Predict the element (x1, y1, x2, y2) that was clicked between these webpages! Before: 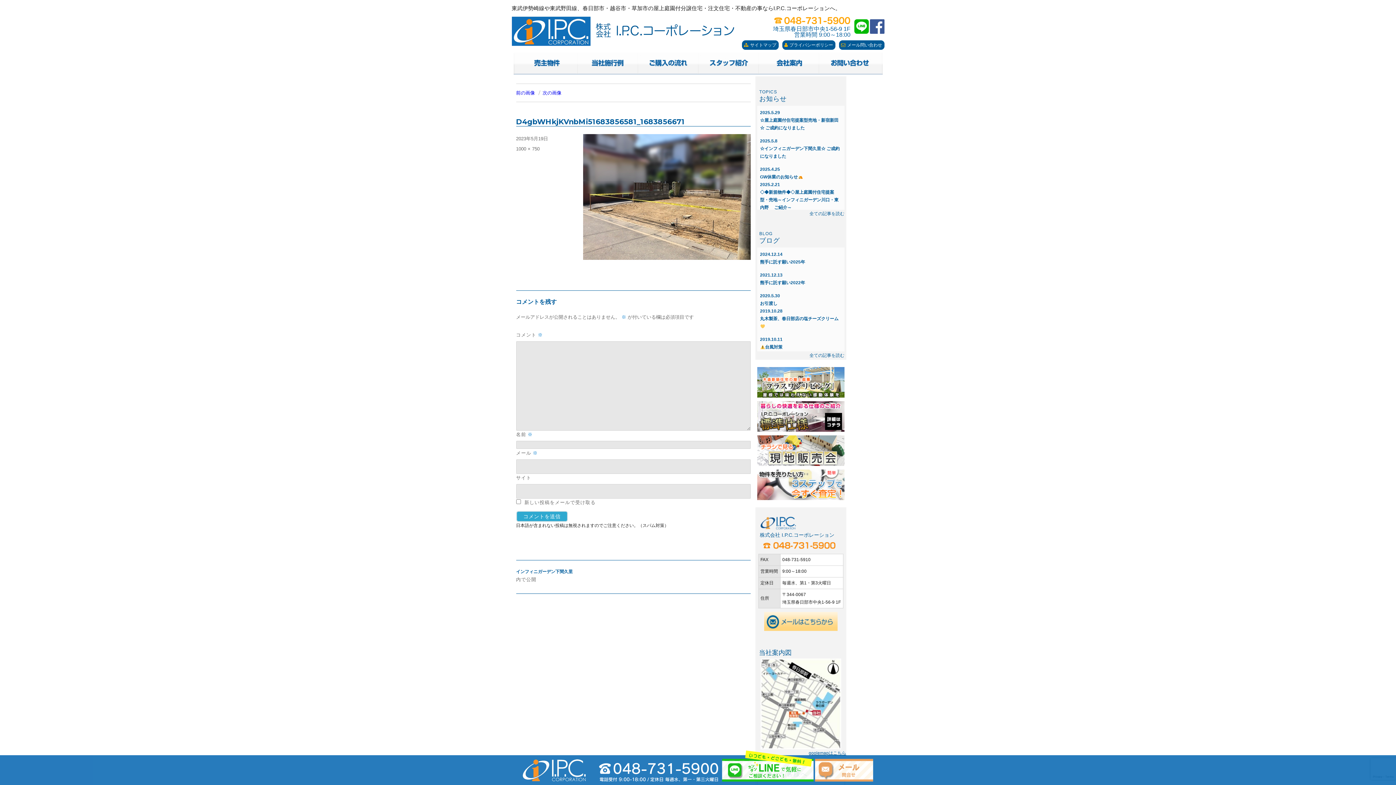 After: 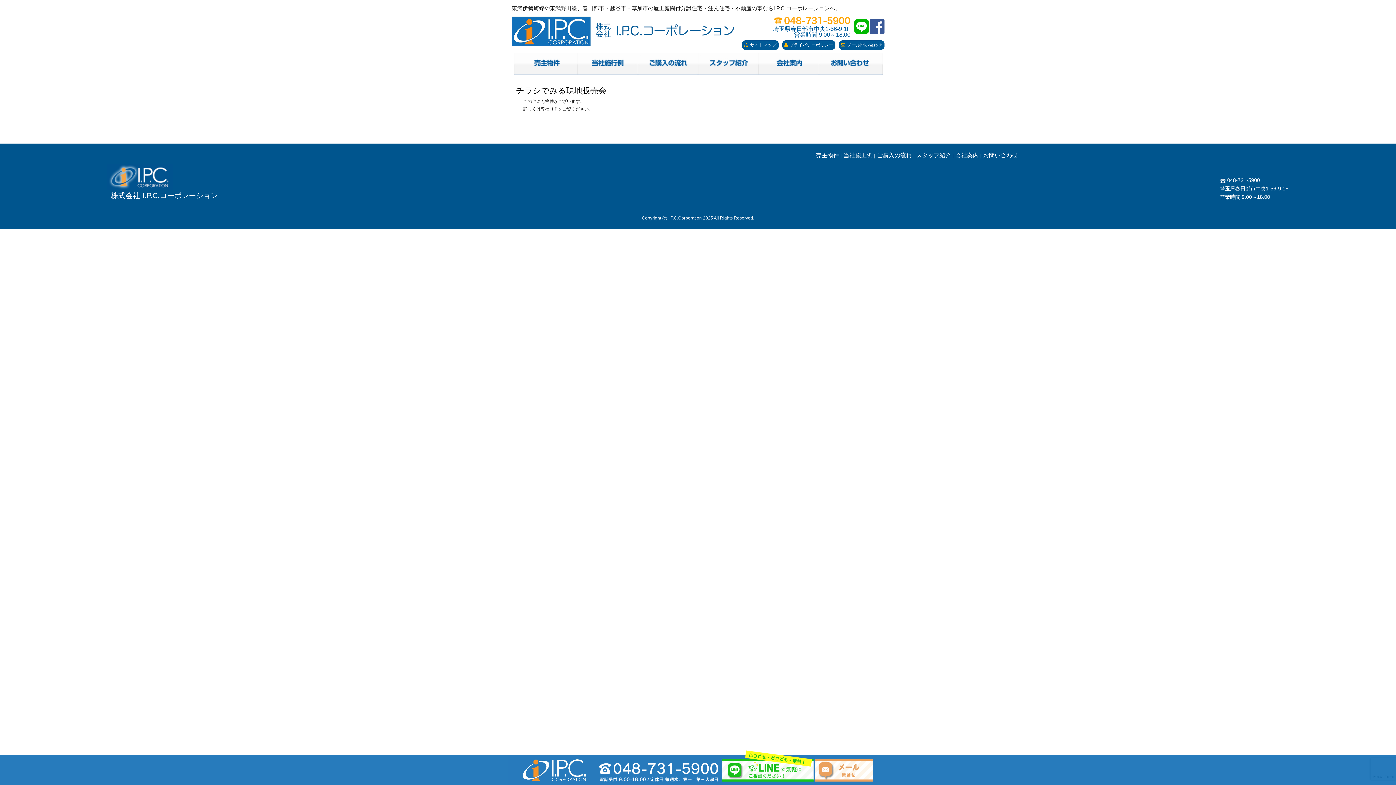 Action: bbox: (755, 435, 846, 466)